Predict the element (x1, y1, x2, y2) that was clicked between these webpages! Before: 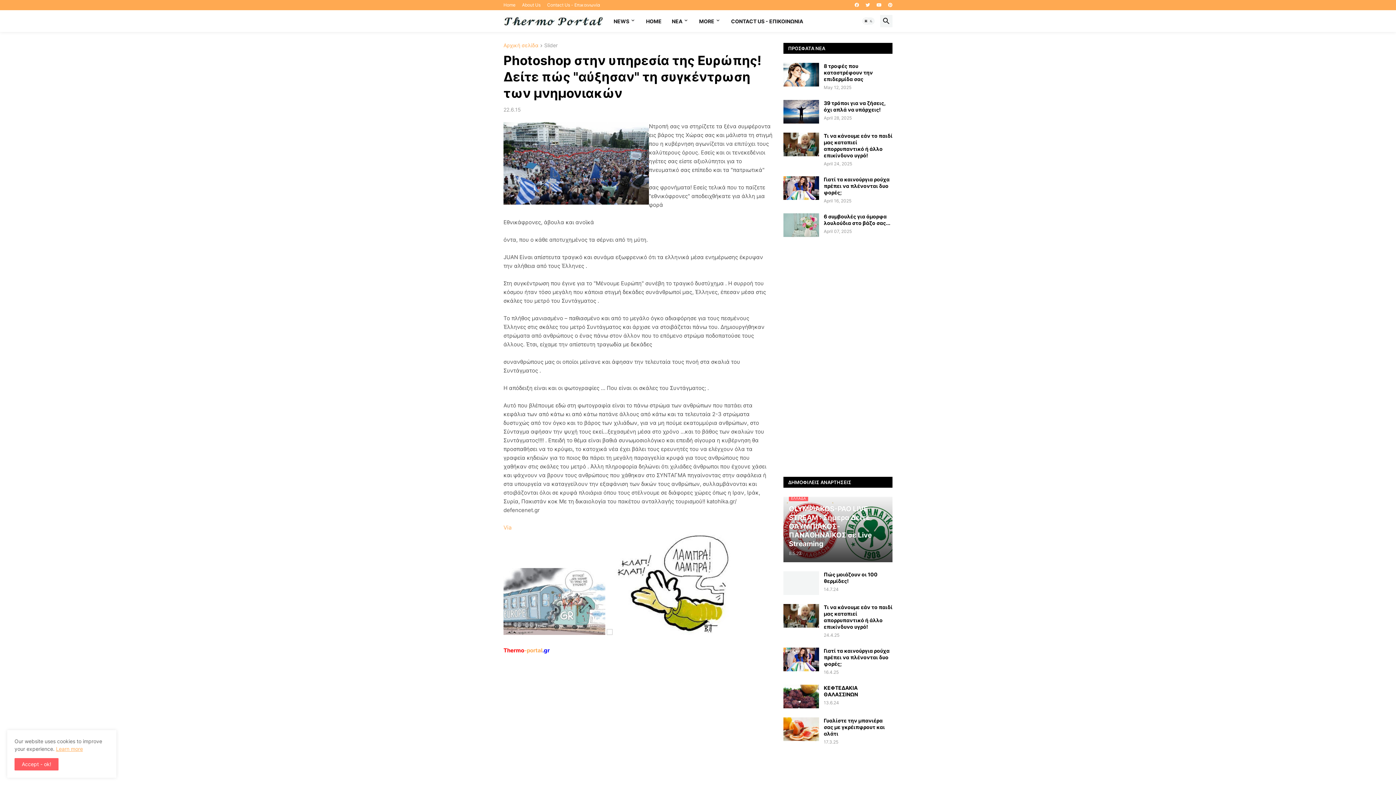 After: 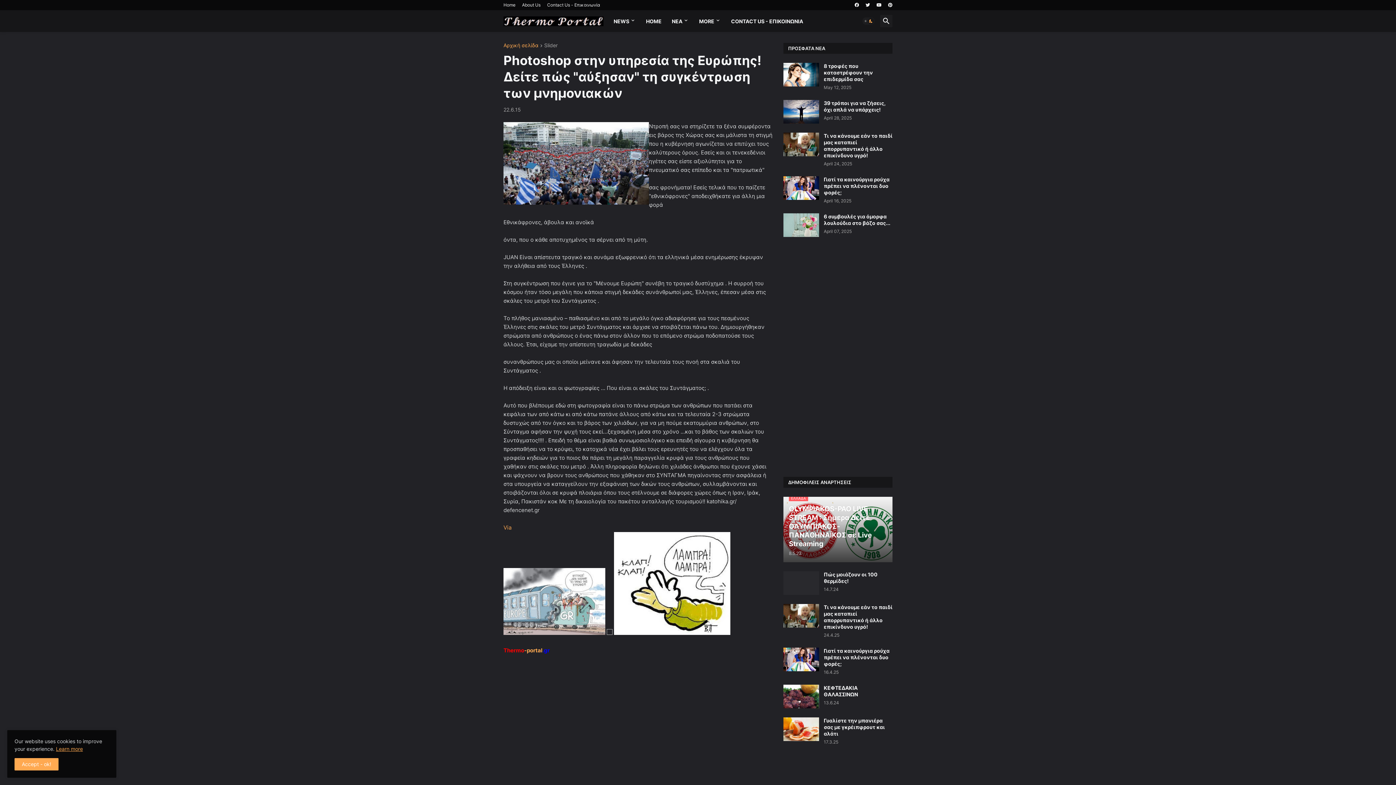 Action: bbox: (862, 17, 874, 24) label: Dark Mode